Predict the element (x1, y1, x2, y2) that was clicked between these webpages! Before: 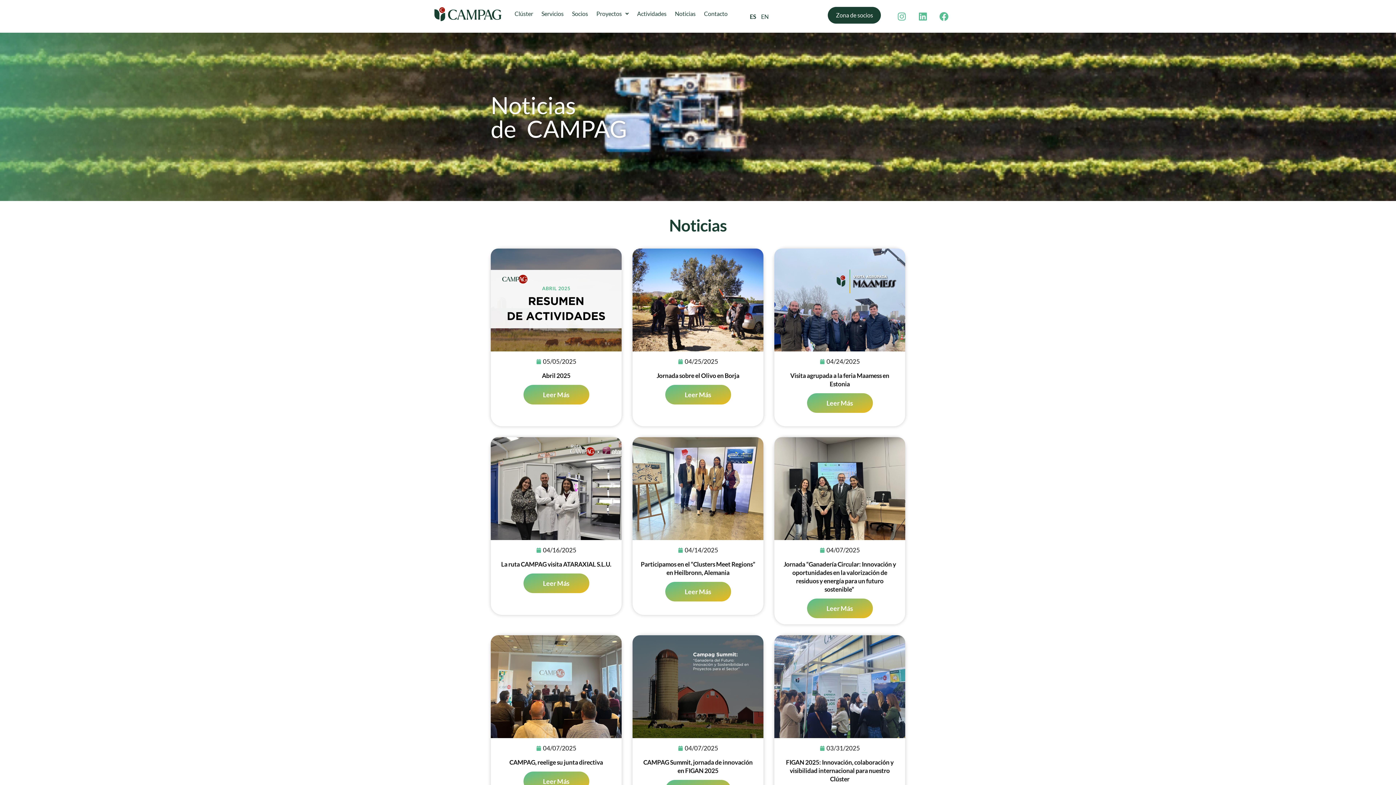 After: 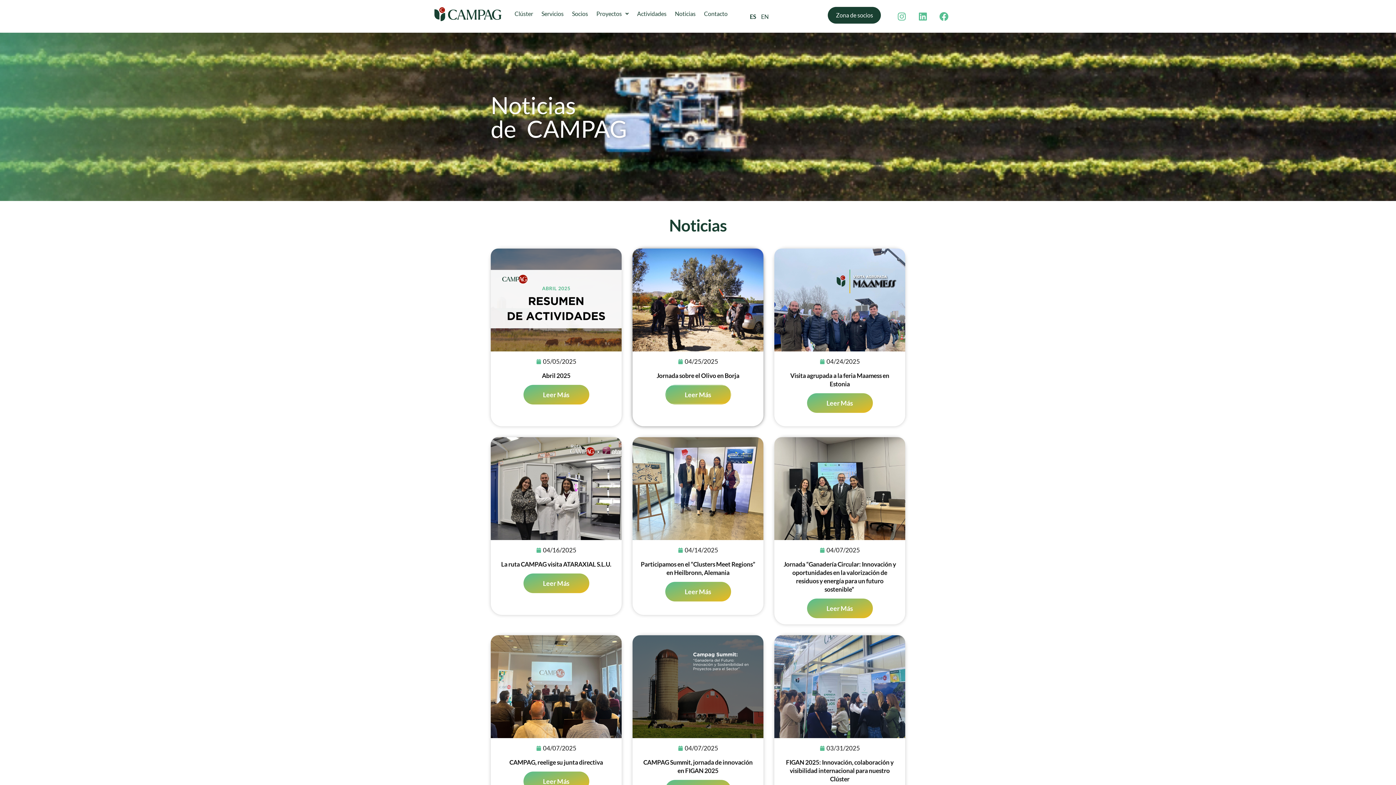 Action: label: Leer Más bbox: (665, 385, 731, 404)